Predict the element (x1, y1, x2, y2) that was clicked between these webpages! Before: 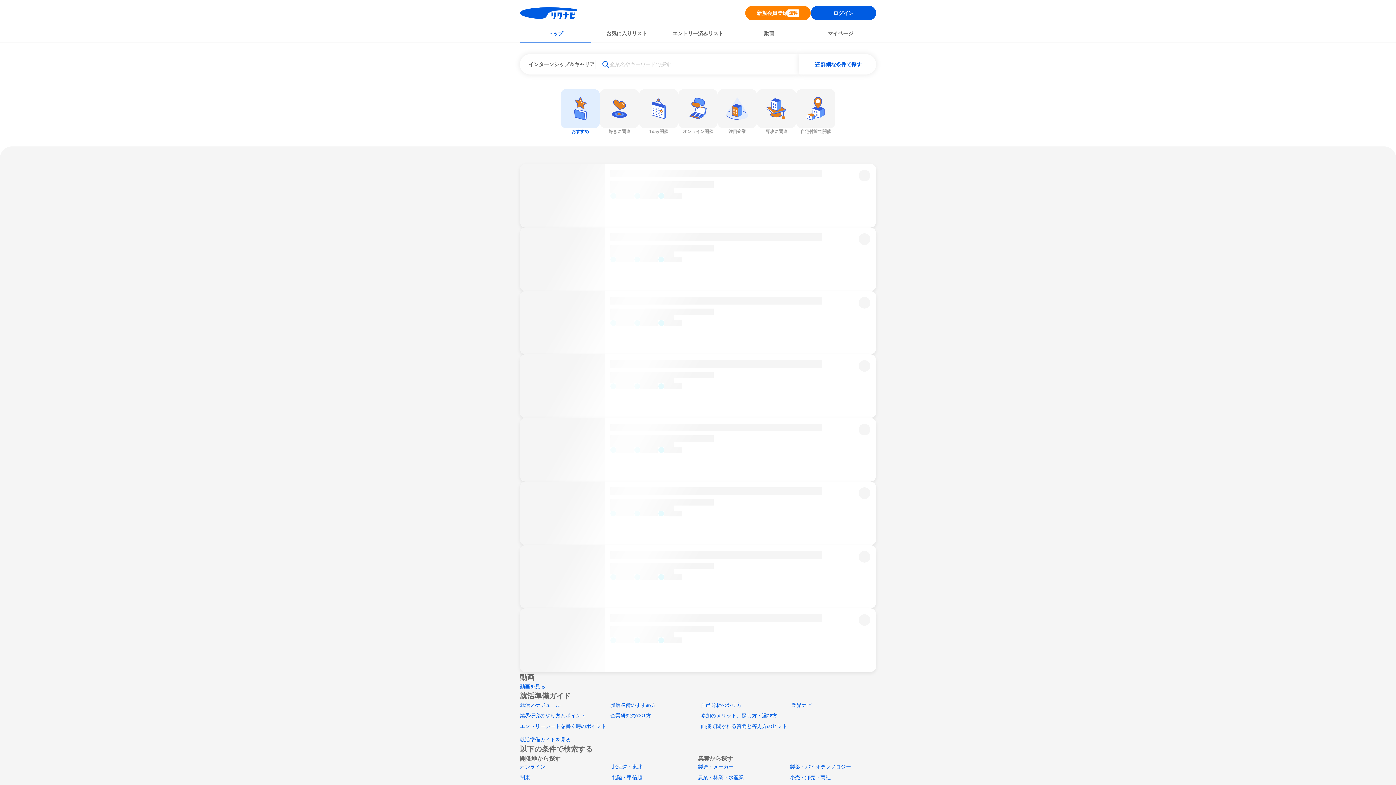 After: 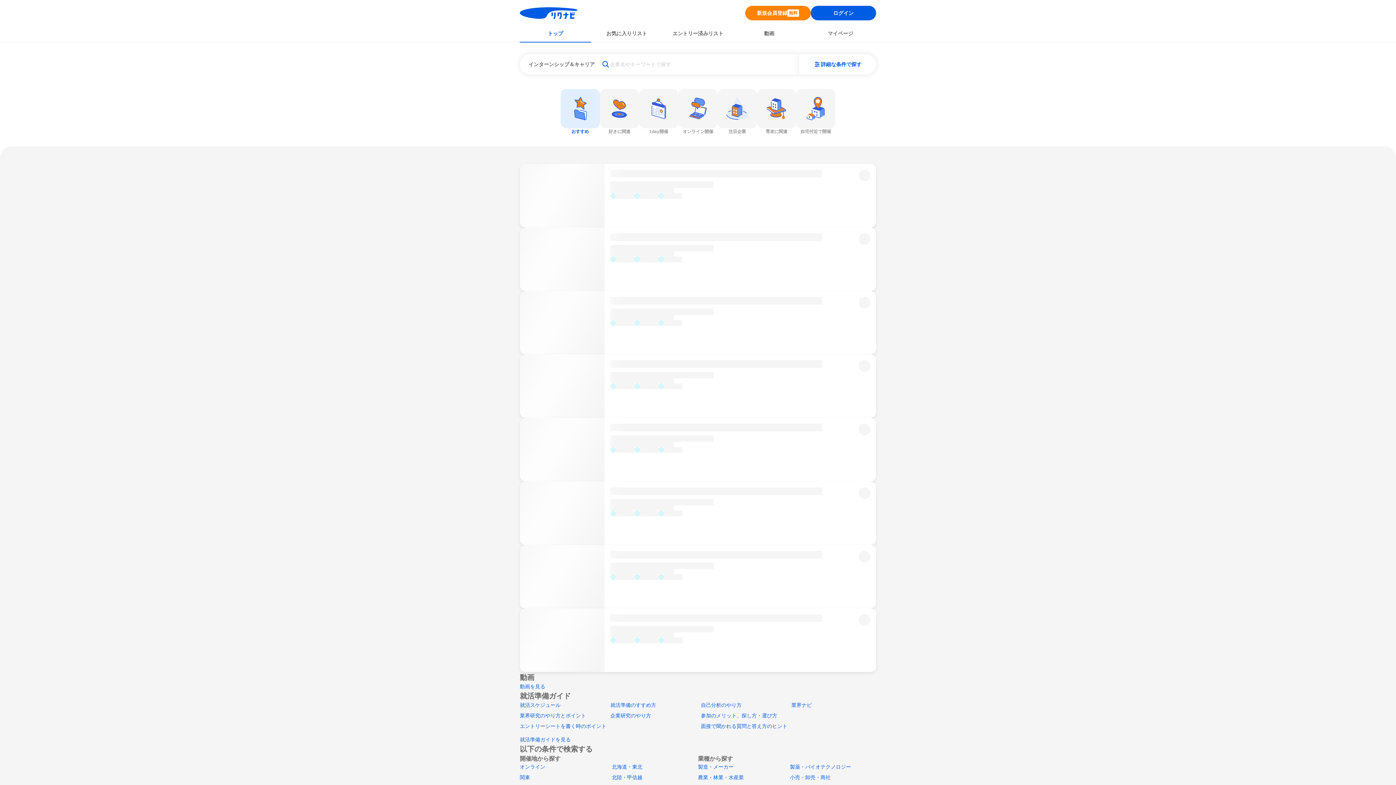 Action: bbox: (701, 702, 741, 708) label: 自己分析のやり方